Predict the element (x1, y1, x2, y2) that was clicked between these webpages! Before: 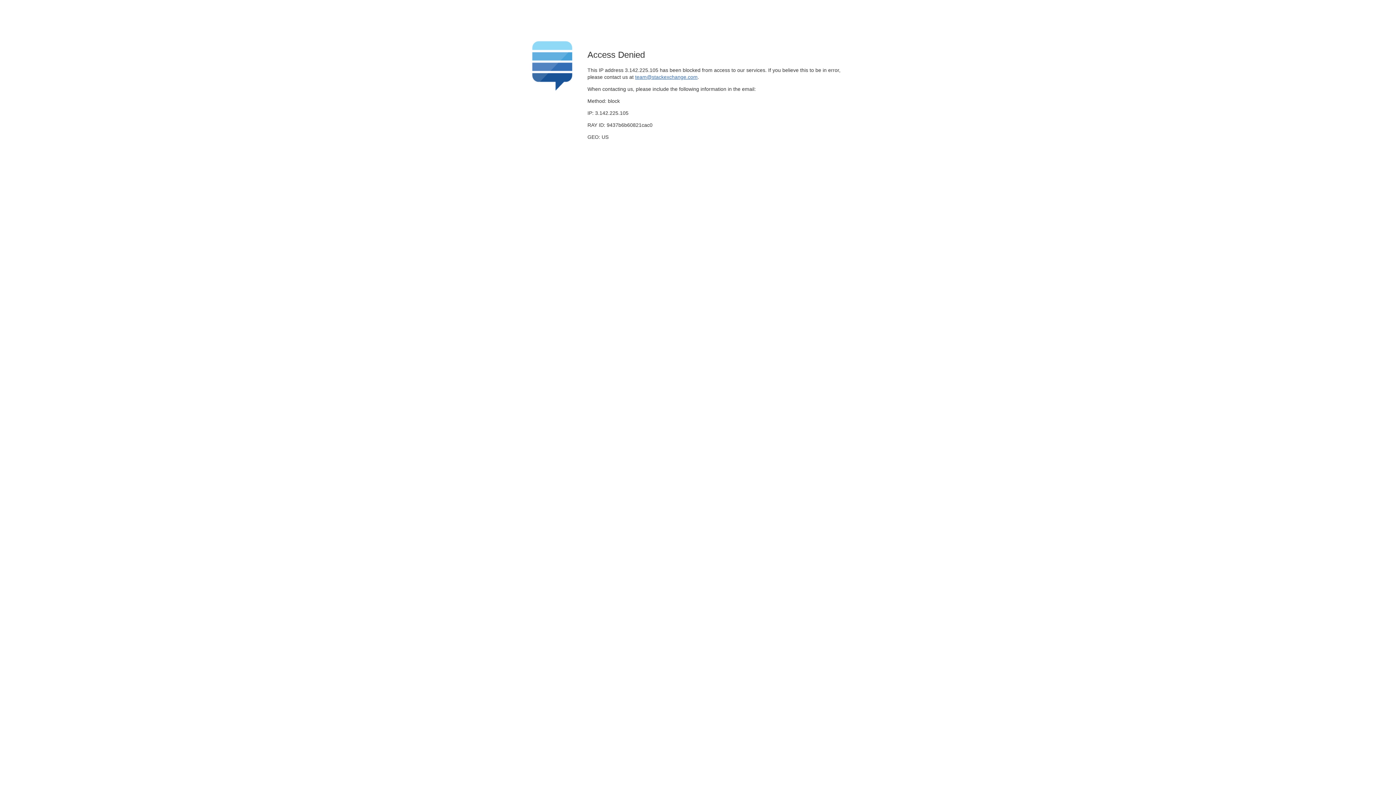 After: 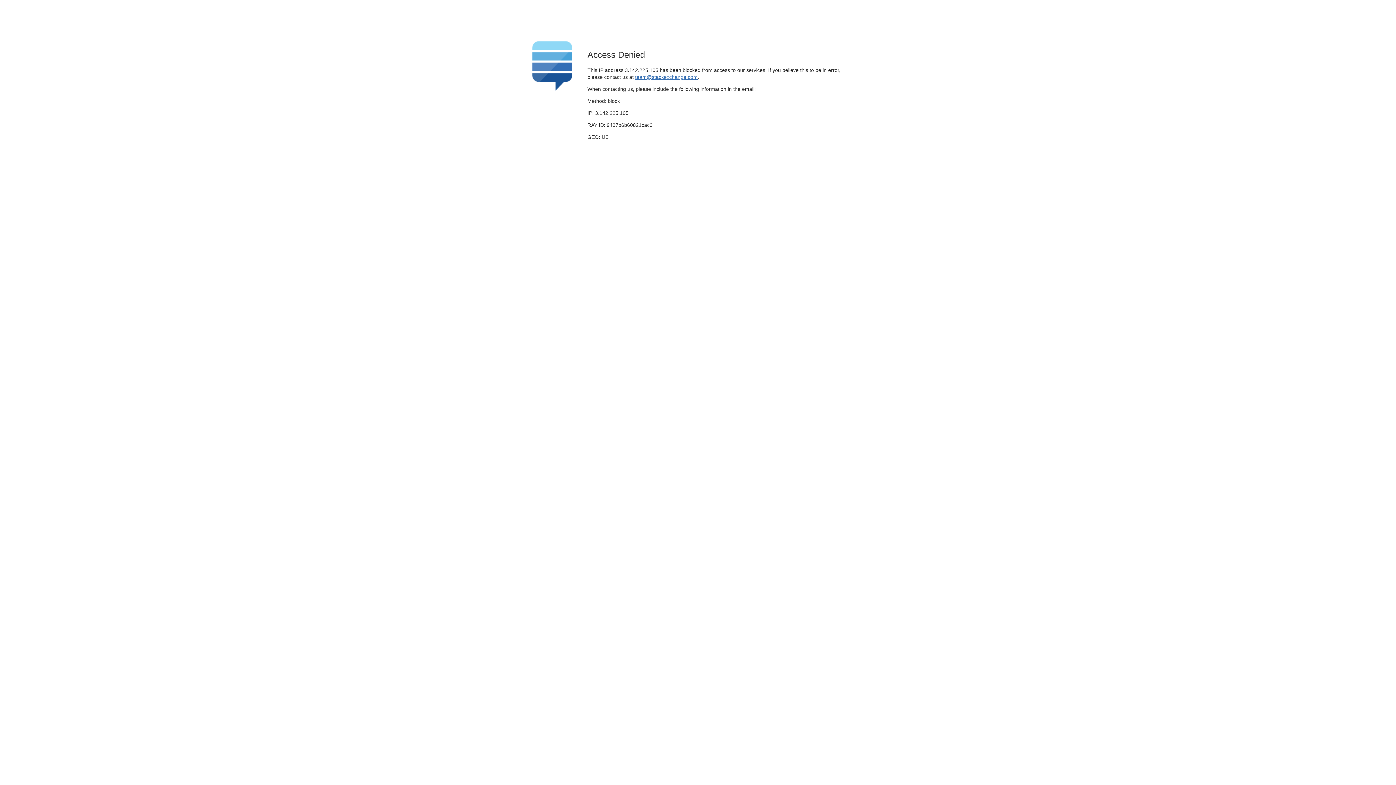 Action: label: team@stackexchange.com bbox: (635, 74, 697, 79)